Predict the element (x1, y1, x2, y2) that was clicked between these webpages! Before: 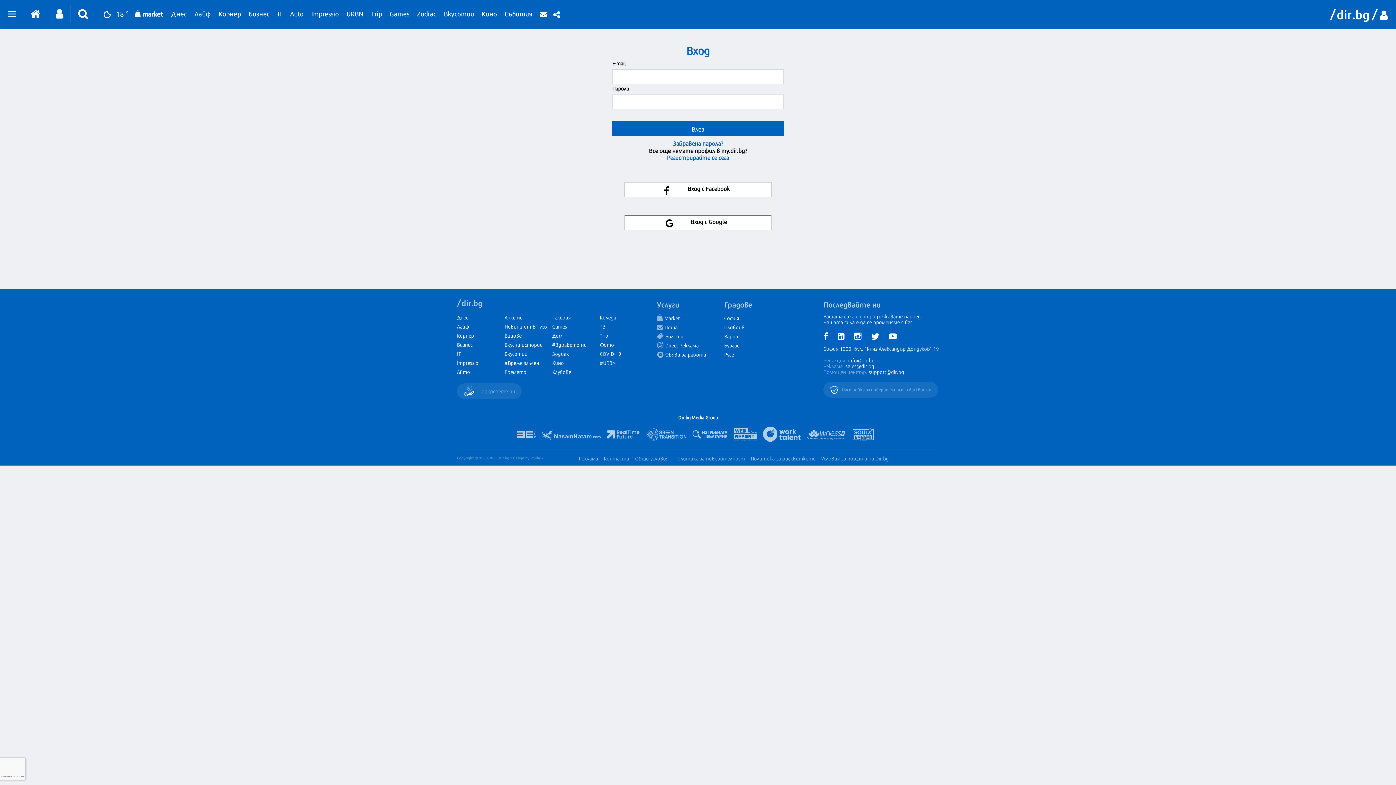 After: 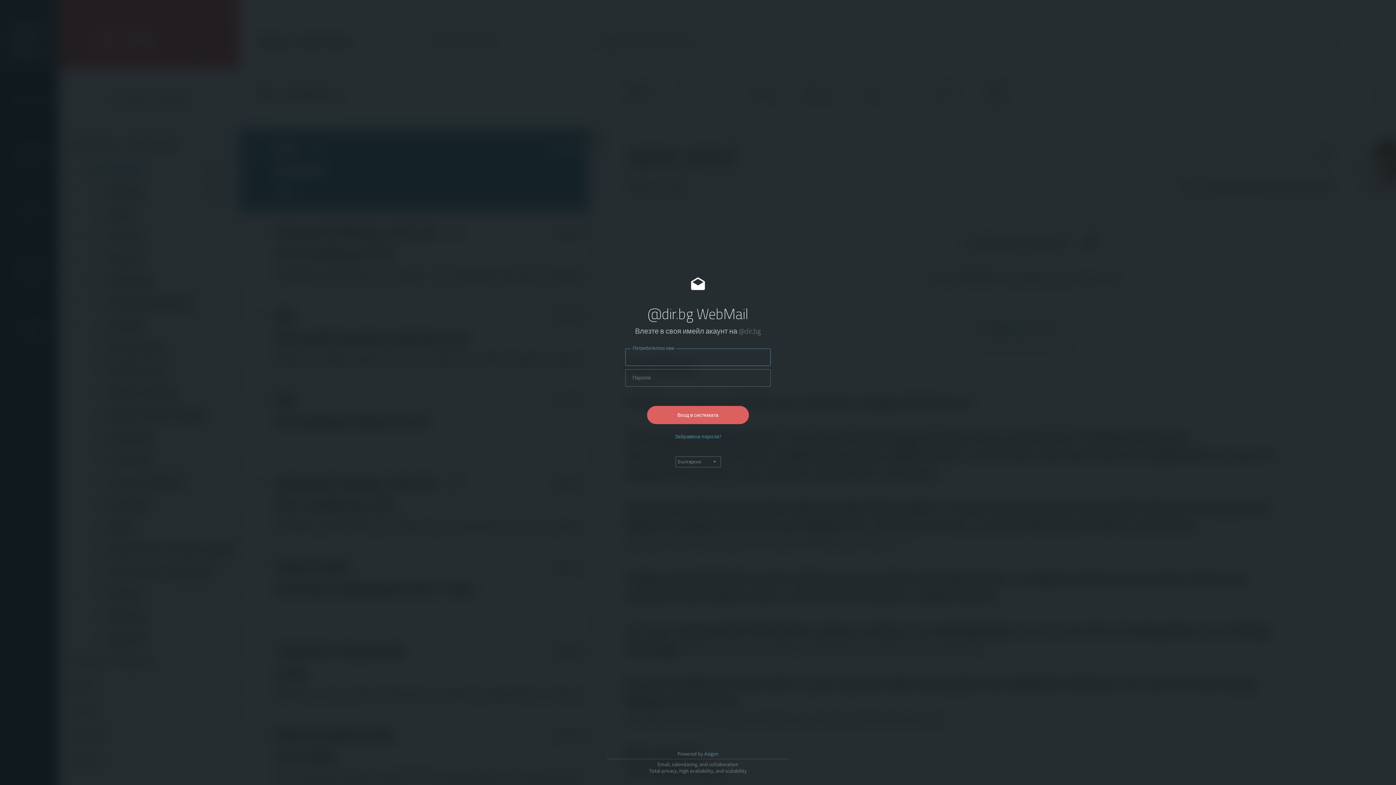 Action: bbox: (664, 323, 677, 330) label: Поща